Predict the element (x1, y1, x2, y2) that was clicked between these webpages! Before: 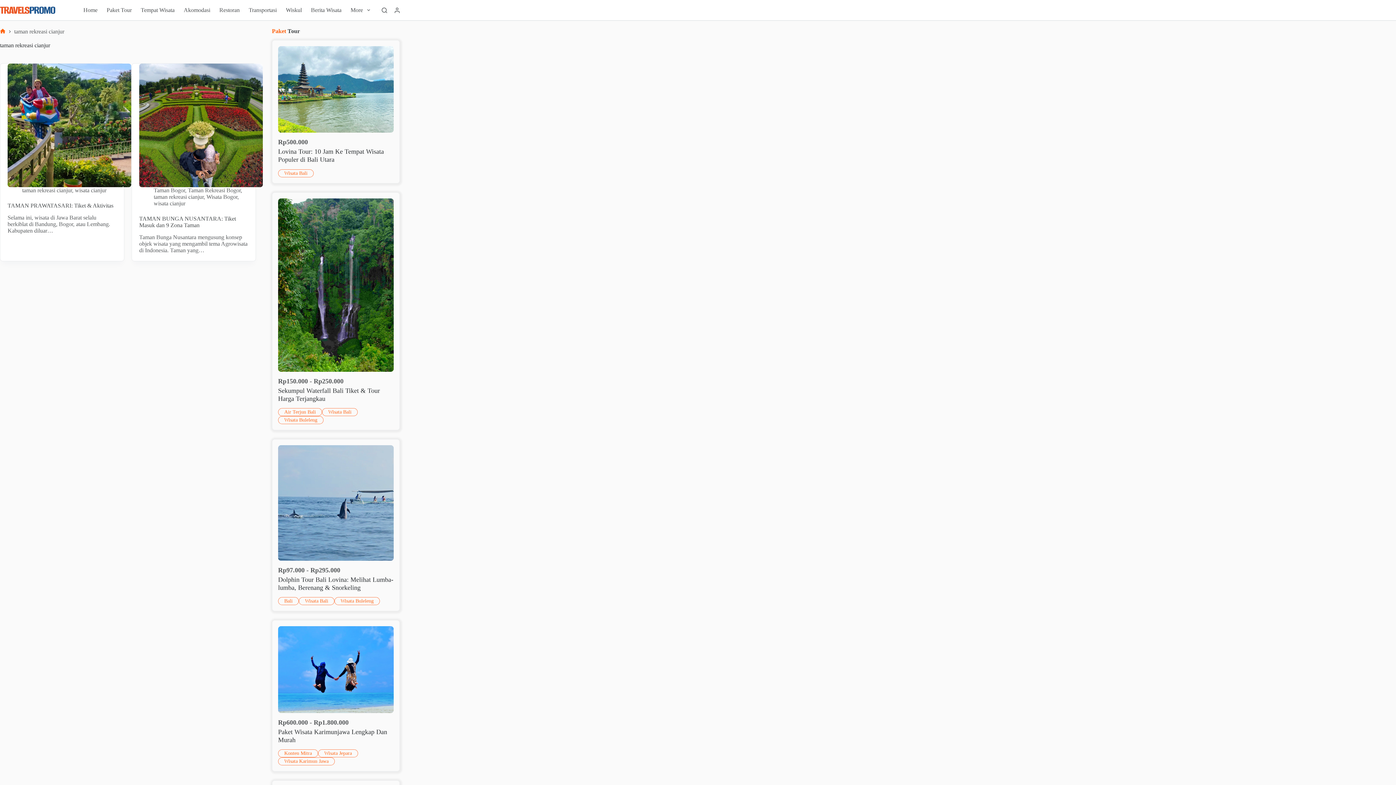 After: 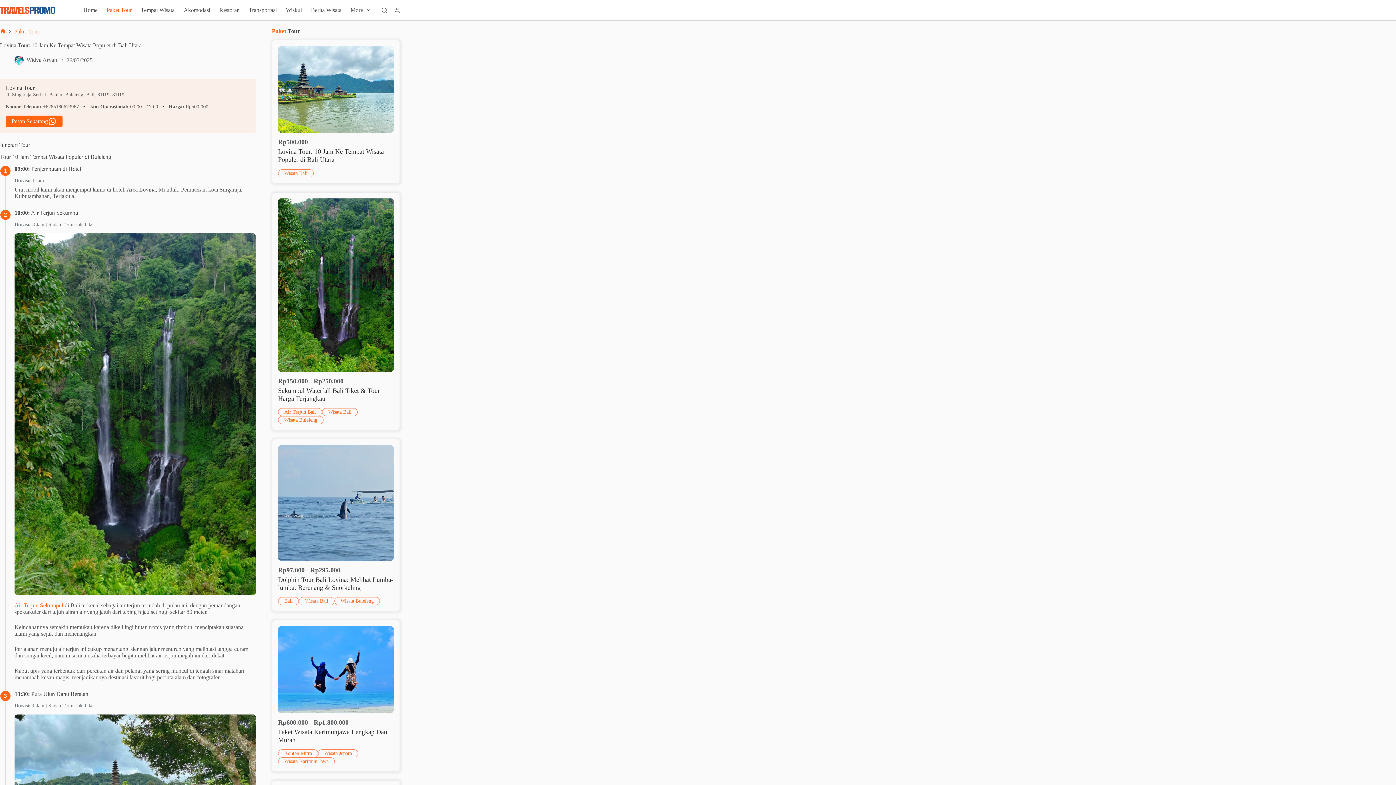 Action: bbox: (278, 148, 384, 163) label: Lovina Tour: 10 Jam Ke Tempat Wisata Populer di Bali Utara